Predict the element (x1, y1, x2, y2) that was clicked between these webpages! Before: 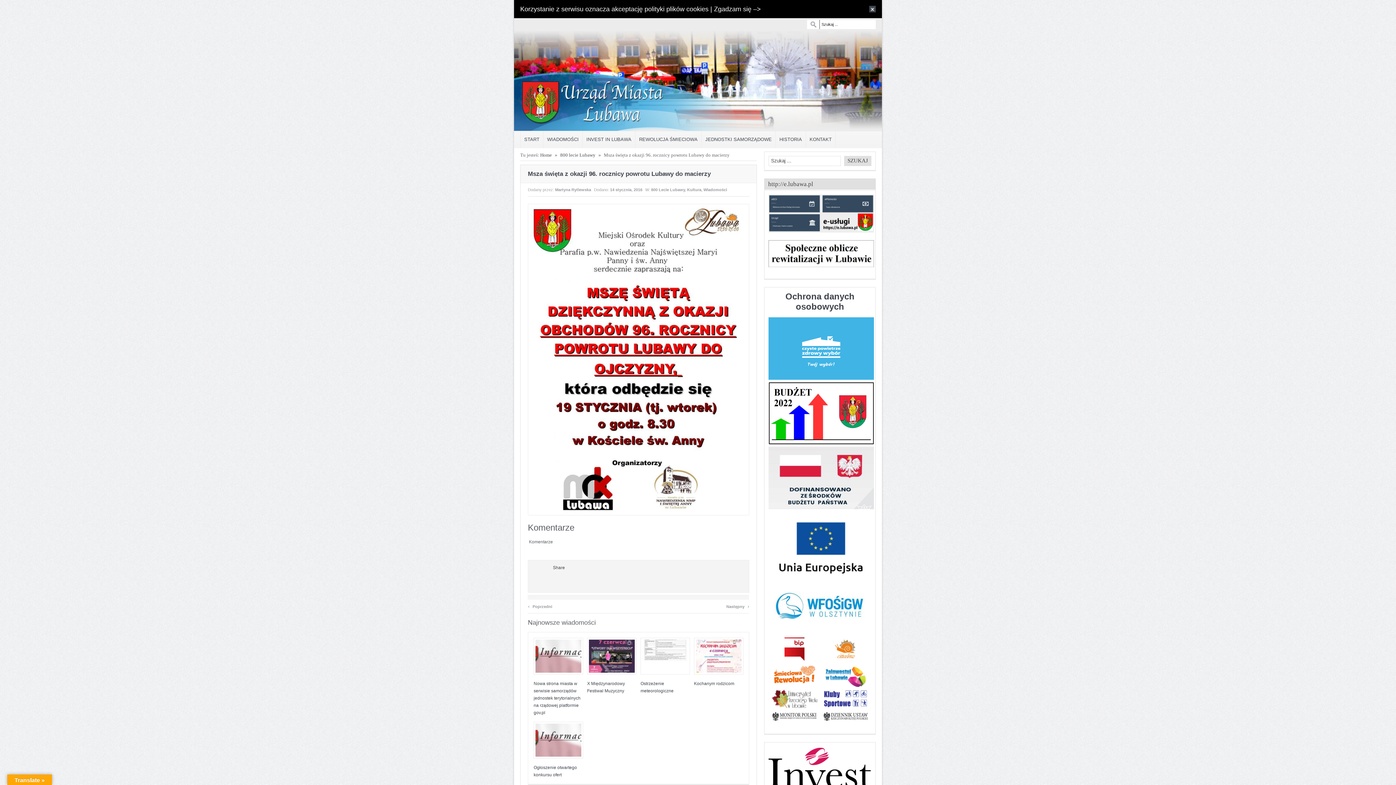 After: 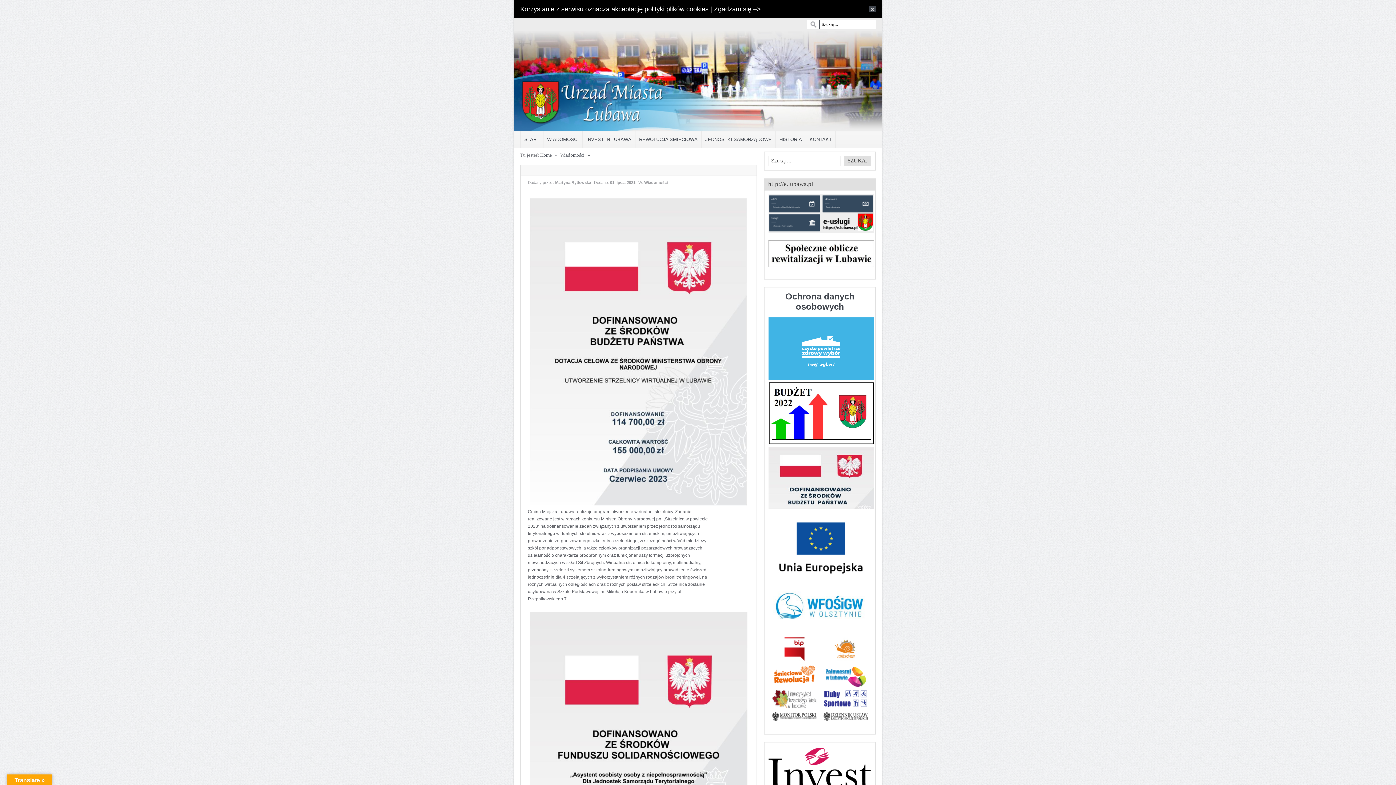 Action: bbox: (768, 505, 874, 510)